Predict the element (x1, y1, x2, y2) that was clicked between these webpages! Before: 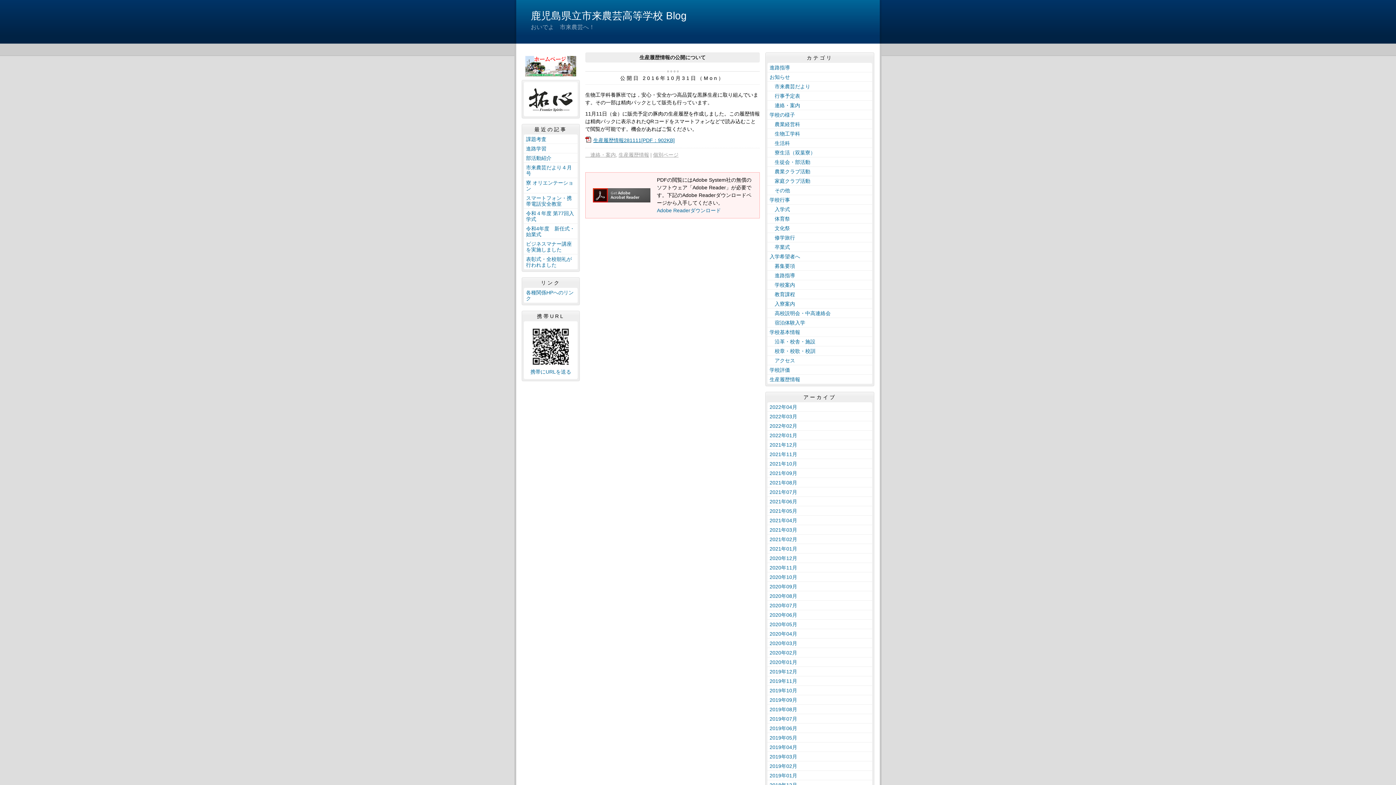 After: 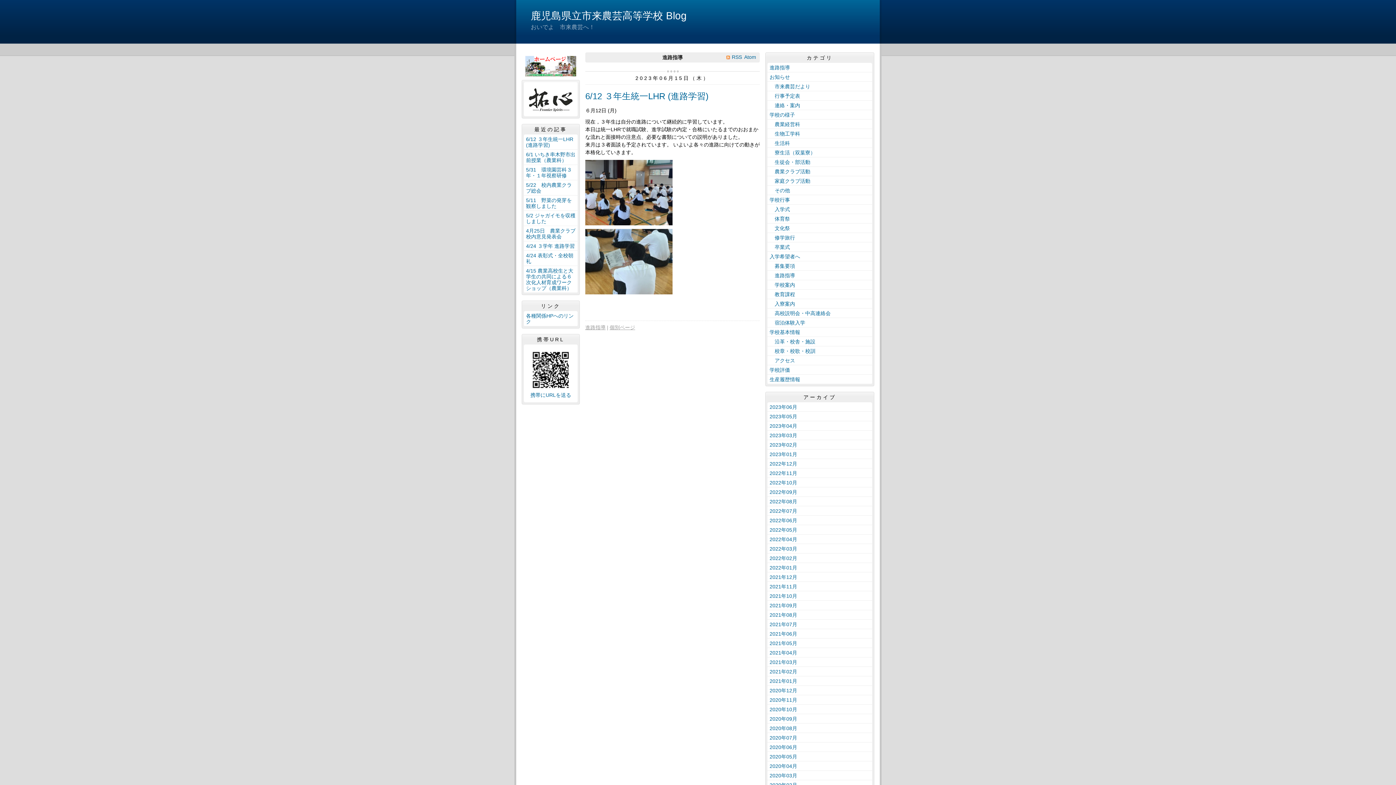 Action: label: 進路指導 bbox: (767, 62, 872, 72)